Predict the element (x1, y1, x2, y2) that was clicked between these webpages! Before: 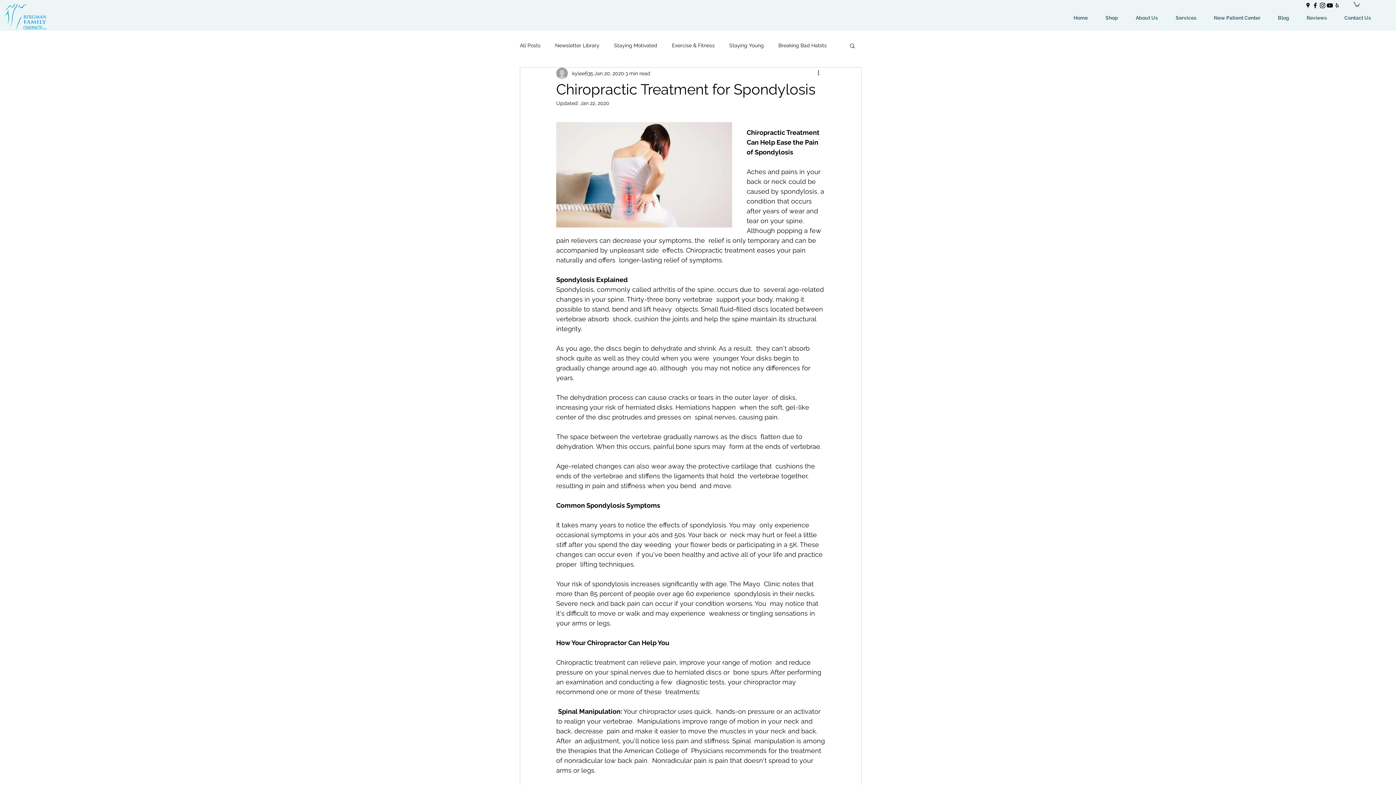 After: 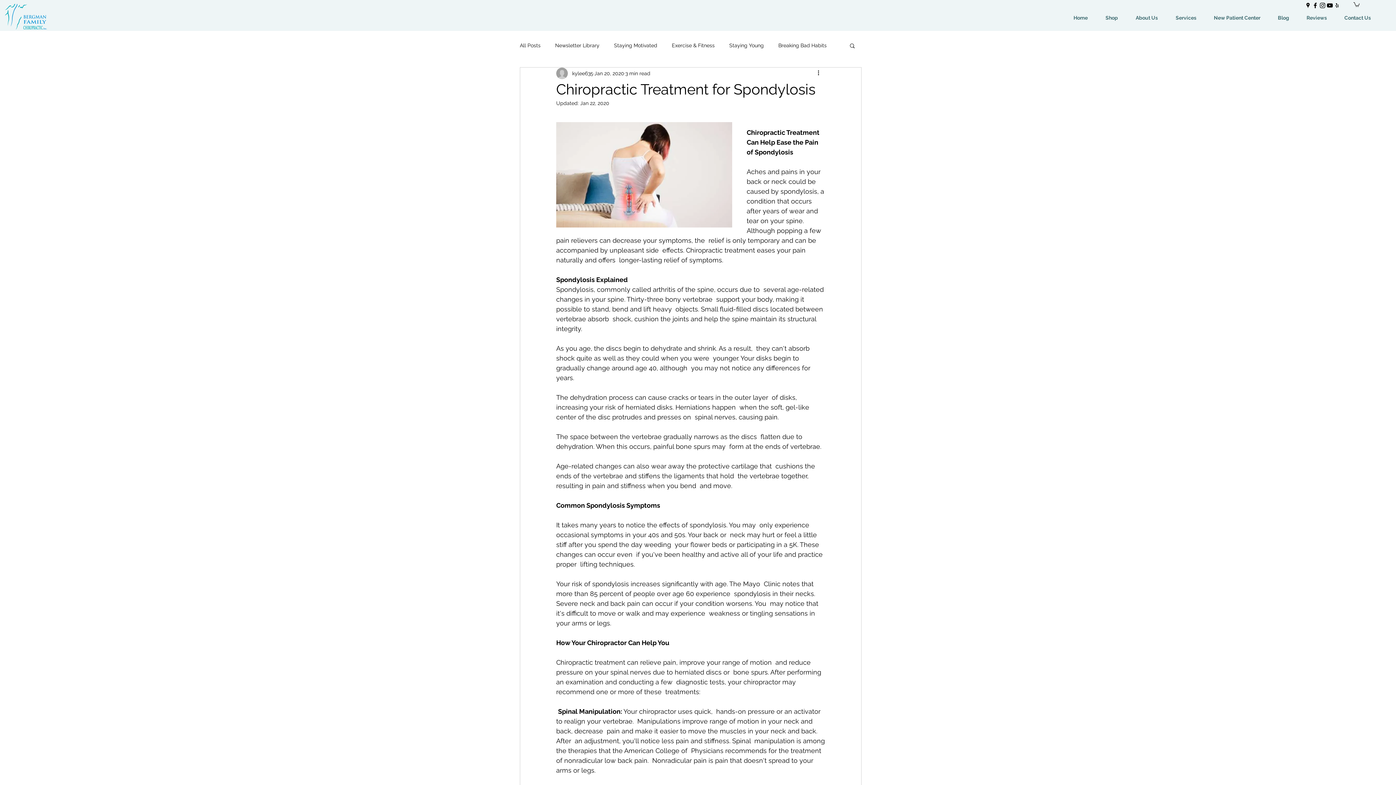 Action: label: Search bbox: (849, 42, 856, 48)